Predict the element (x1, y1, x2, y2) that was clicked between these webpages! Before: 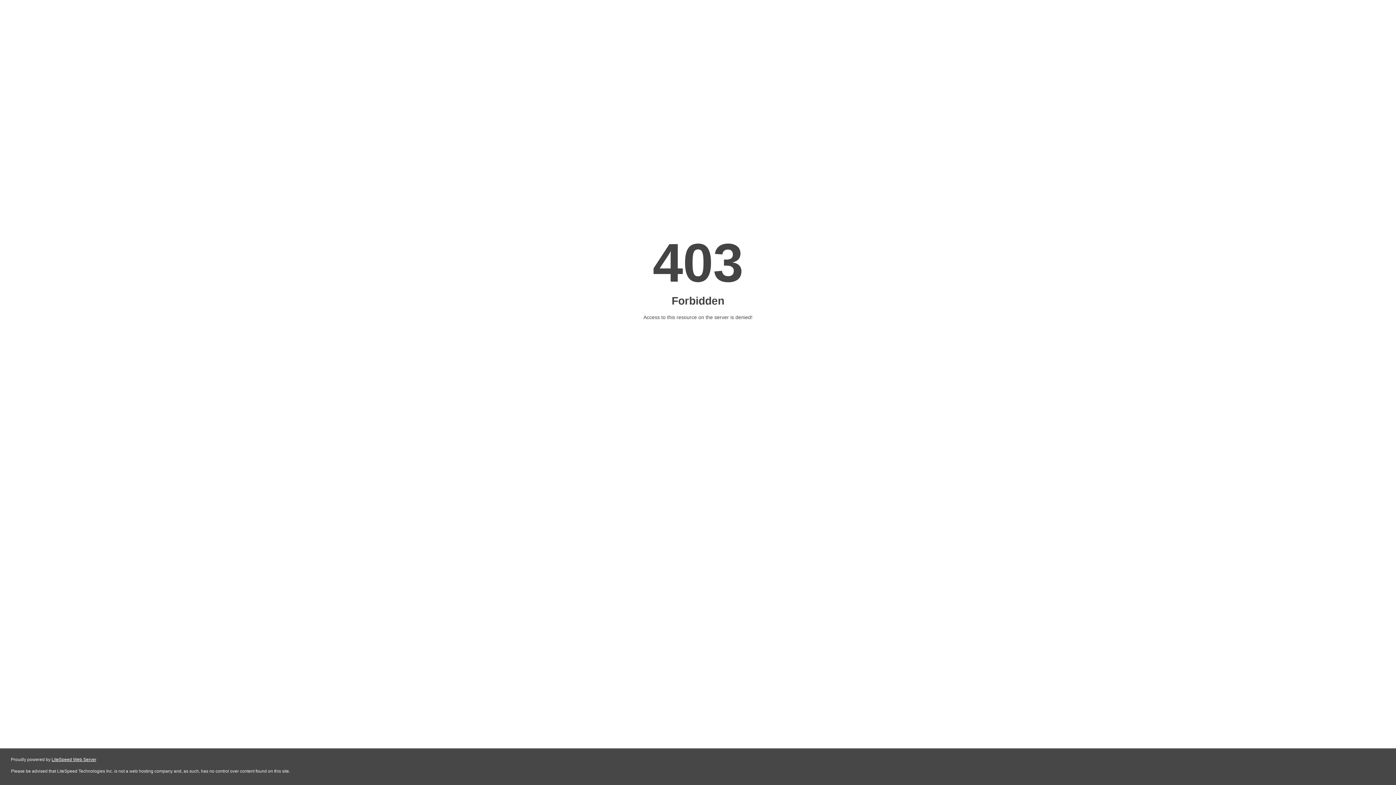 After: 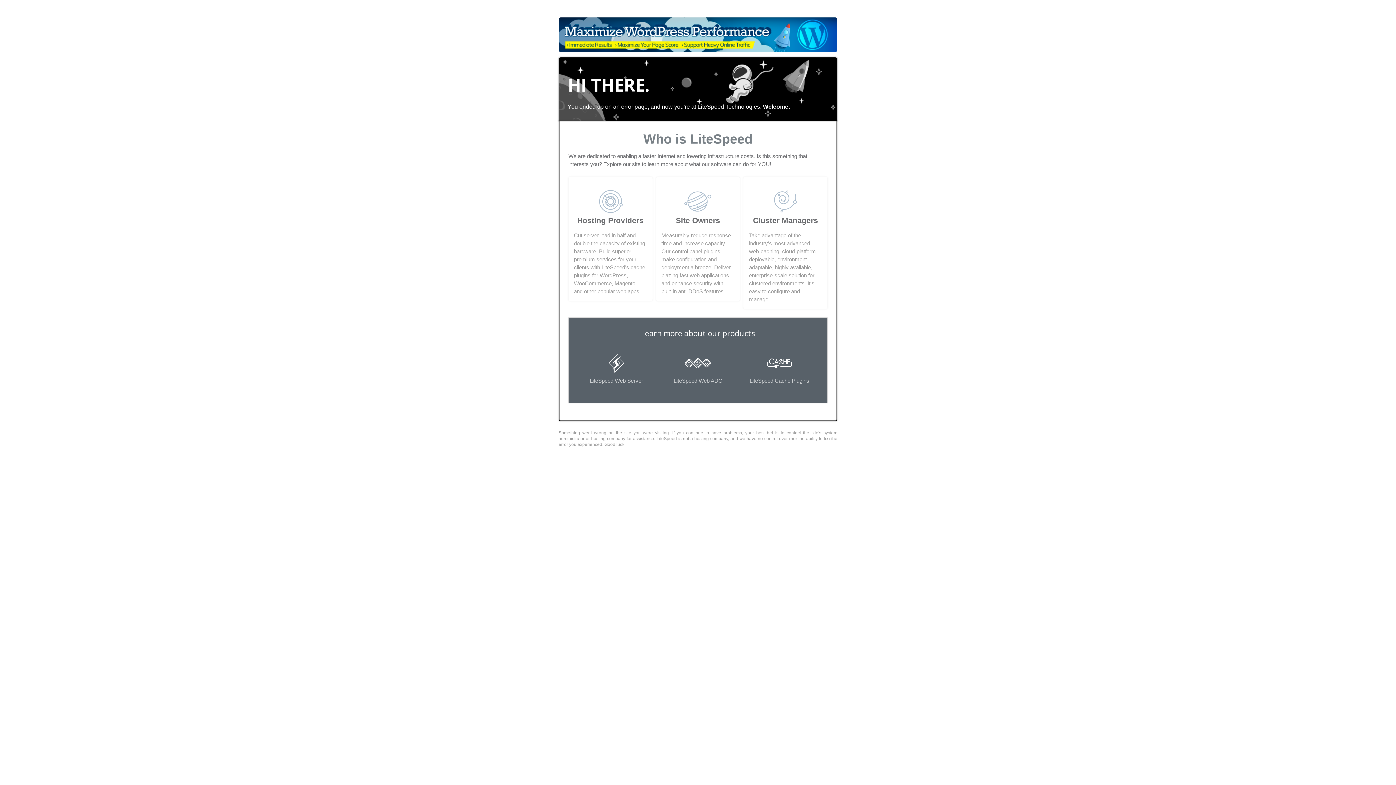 Action: label: LiteSpeed Web Server bbox: (51, 757, 96, 762)